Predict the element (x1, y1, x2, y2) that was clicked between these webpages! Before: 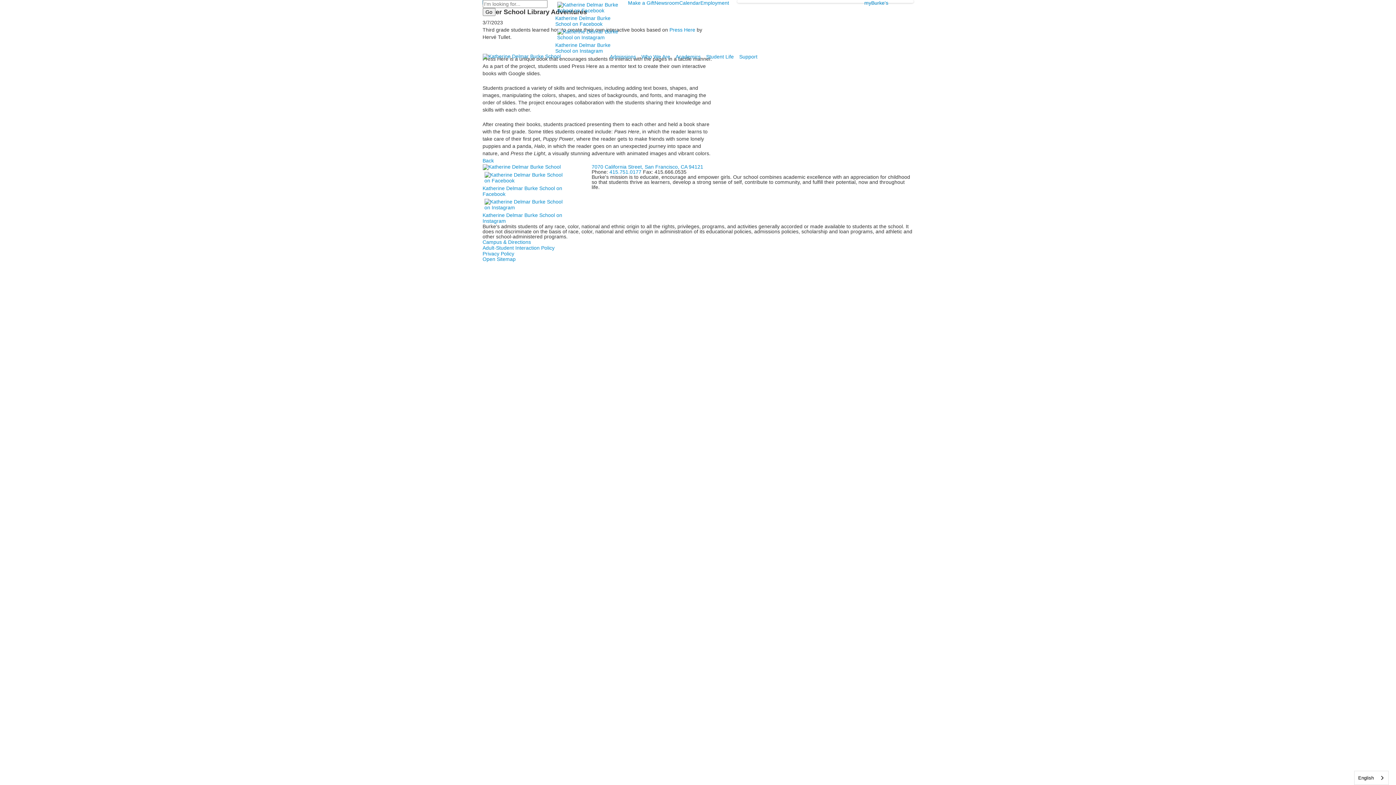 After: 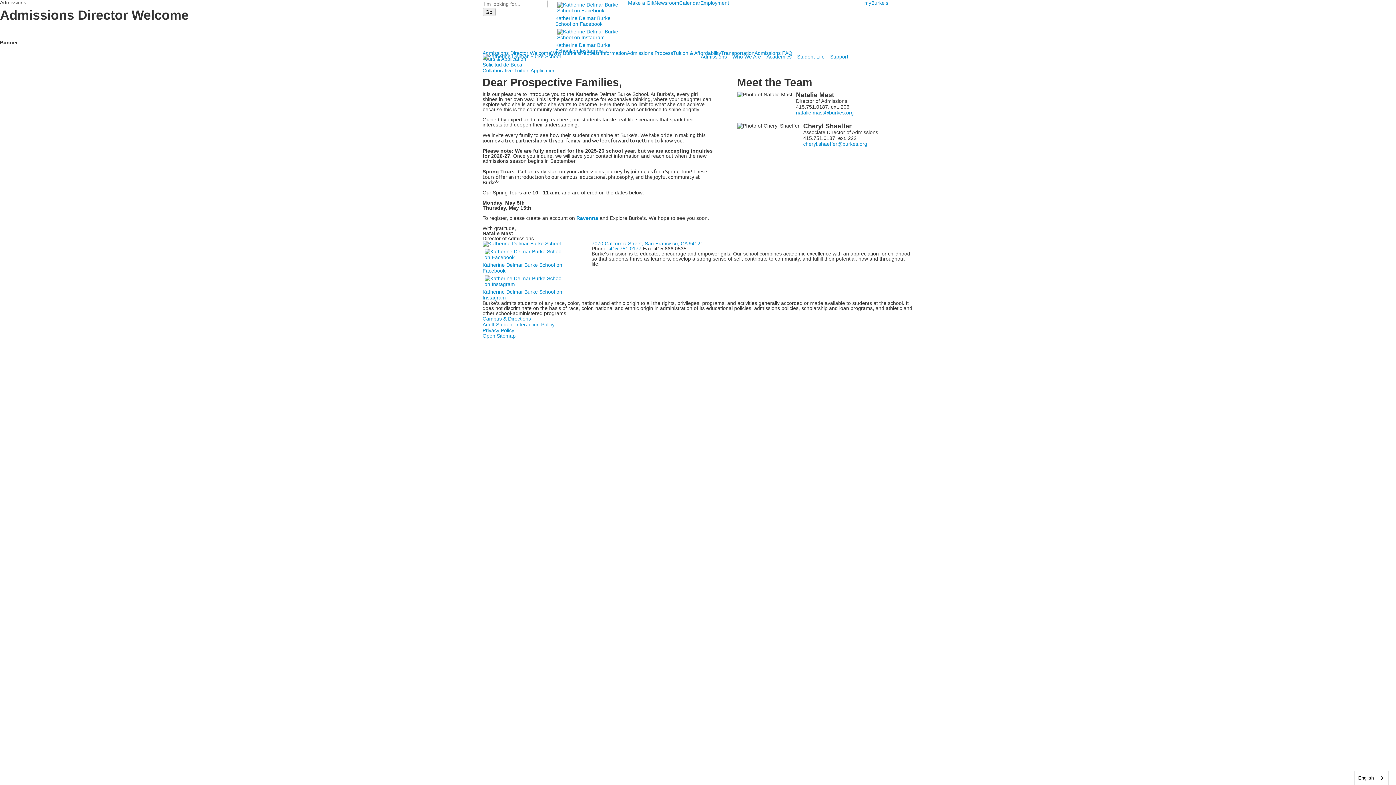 Action: label: Admissions bbox: (610, 53, 641, 59)